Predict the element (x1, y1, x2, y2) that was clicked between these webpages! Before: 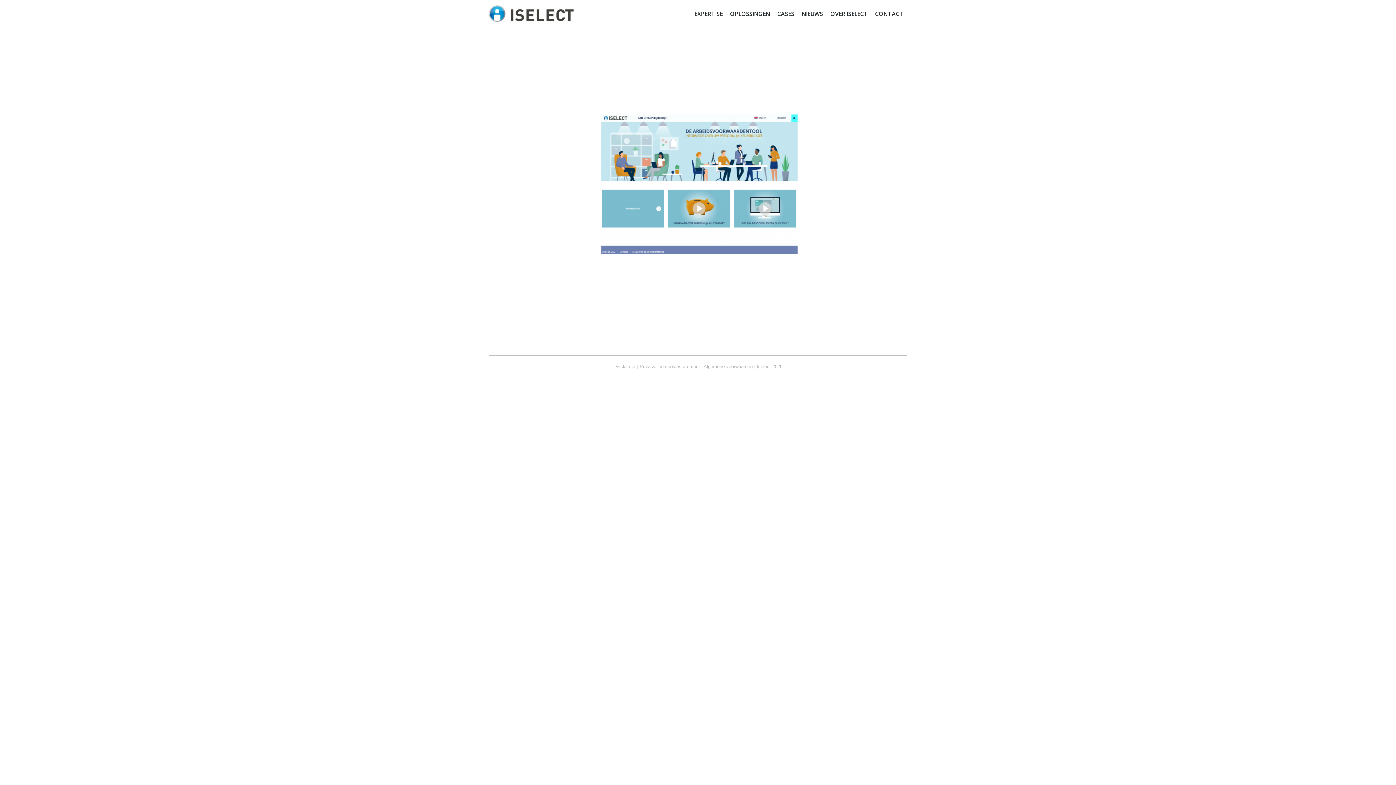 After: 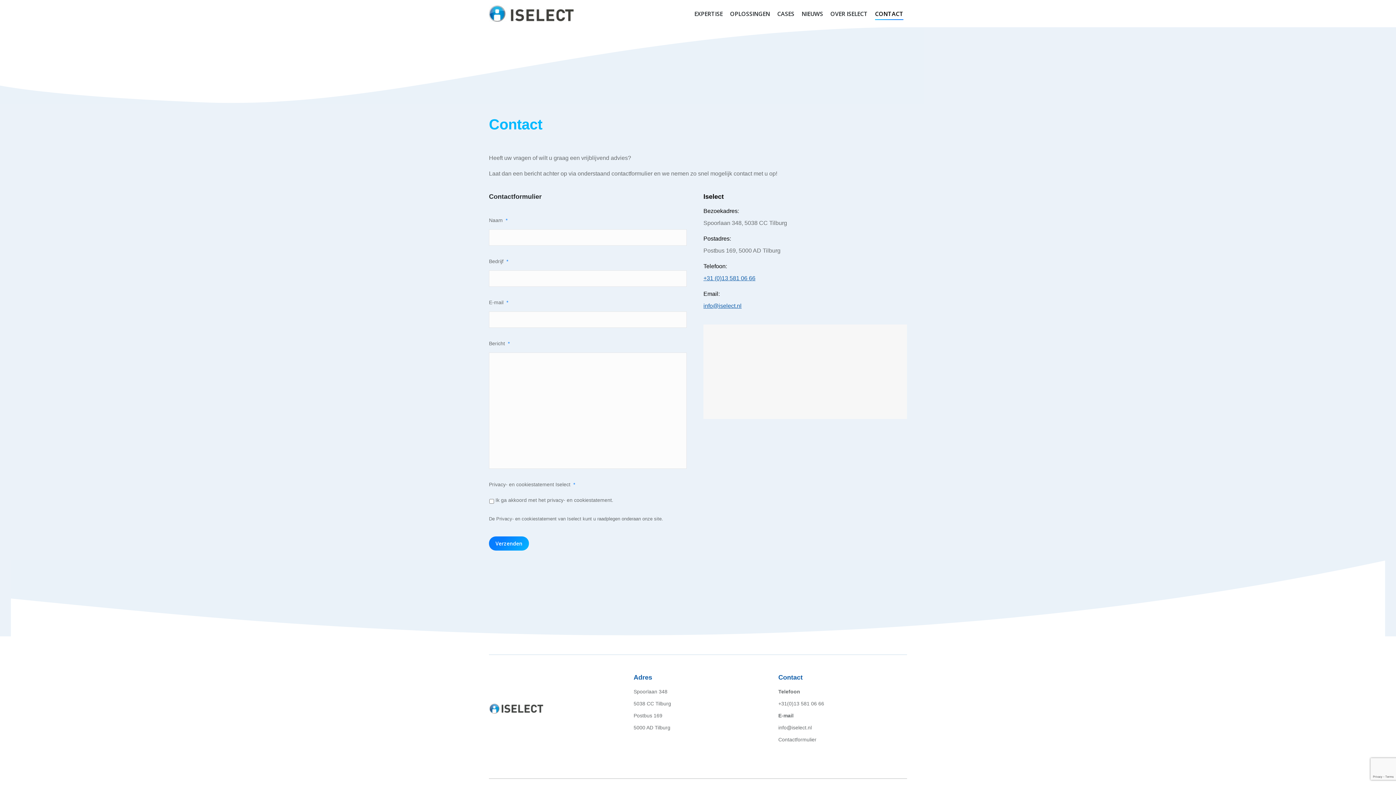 Action: label: CONTACT bbox: (871, 0, 907, 27)